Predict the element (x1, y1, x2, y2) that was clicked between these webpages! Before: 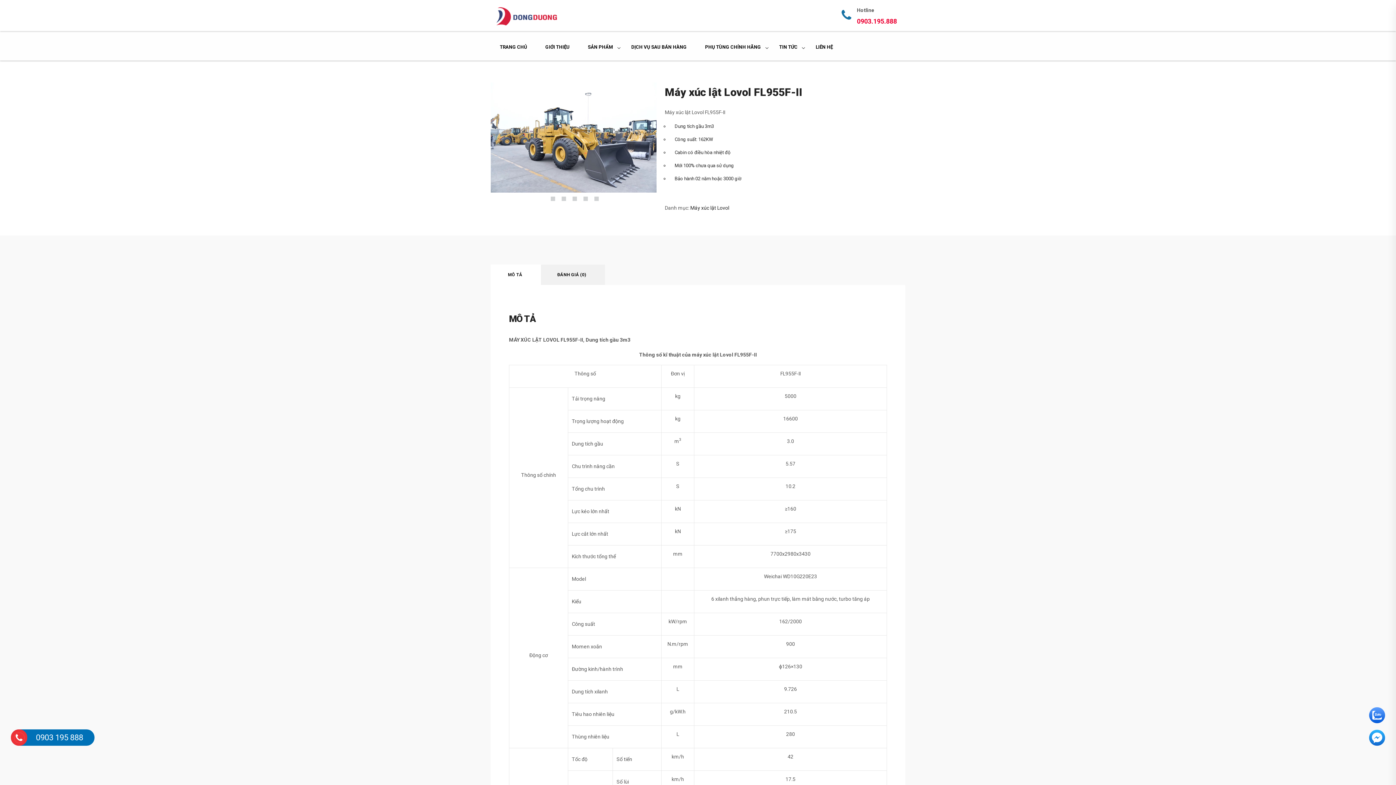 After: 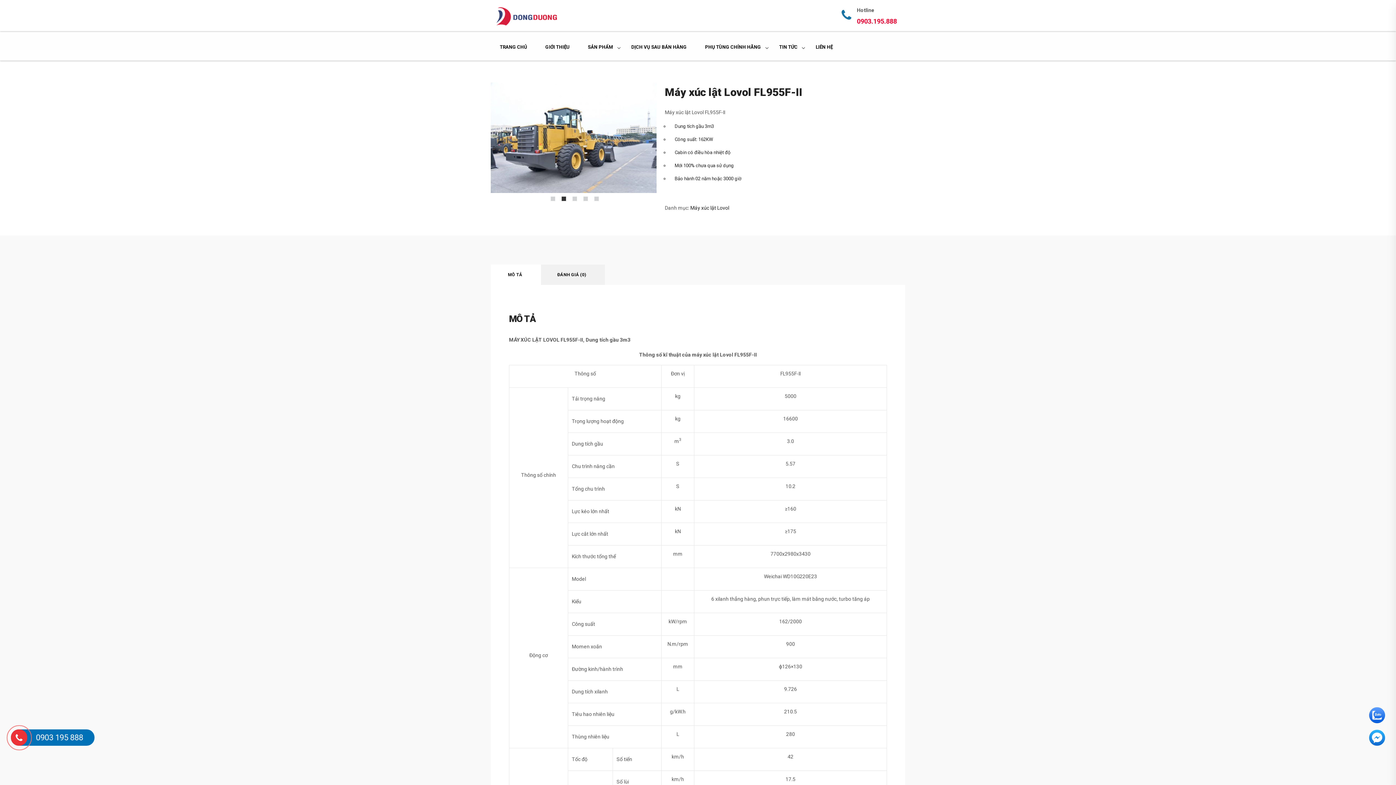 Action: bbox: (561, 196, 566, 201) label: 2